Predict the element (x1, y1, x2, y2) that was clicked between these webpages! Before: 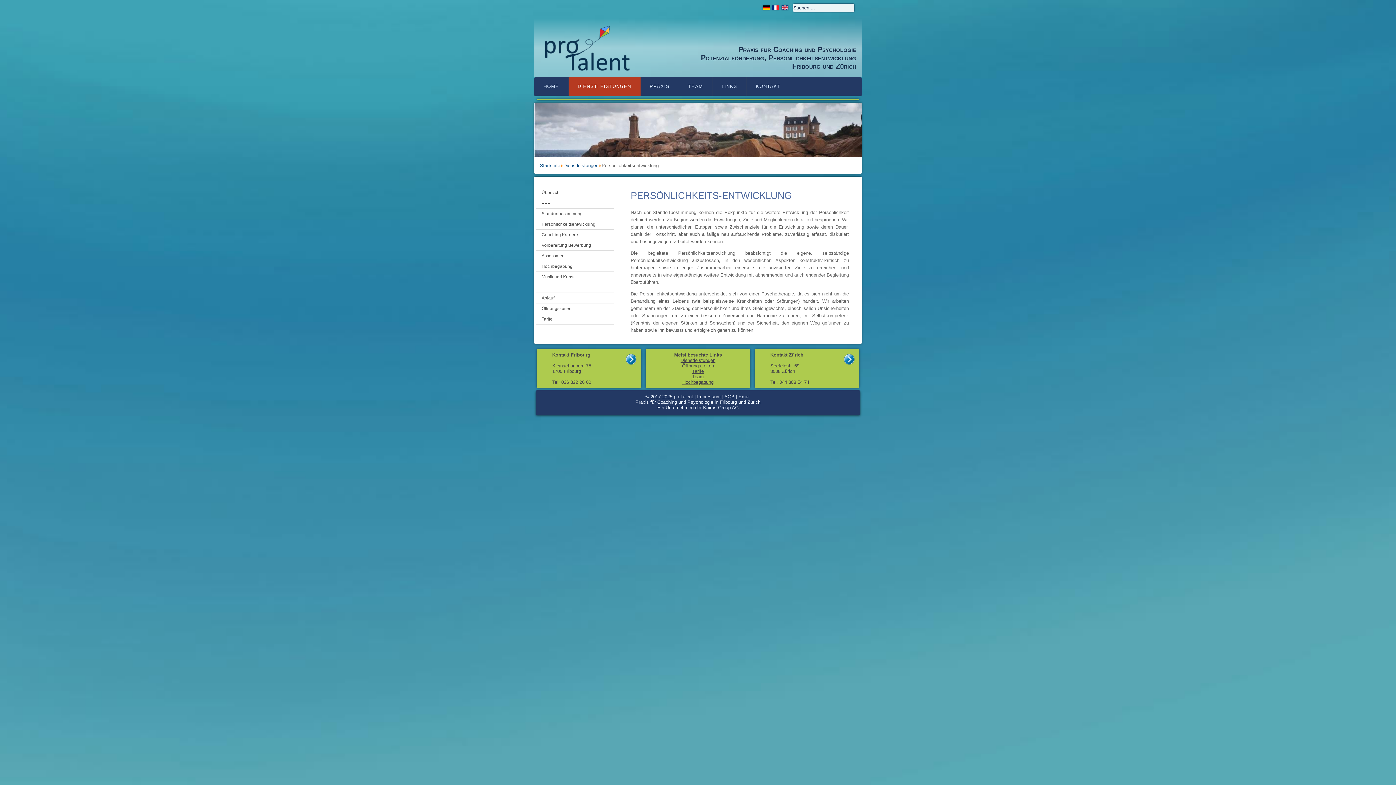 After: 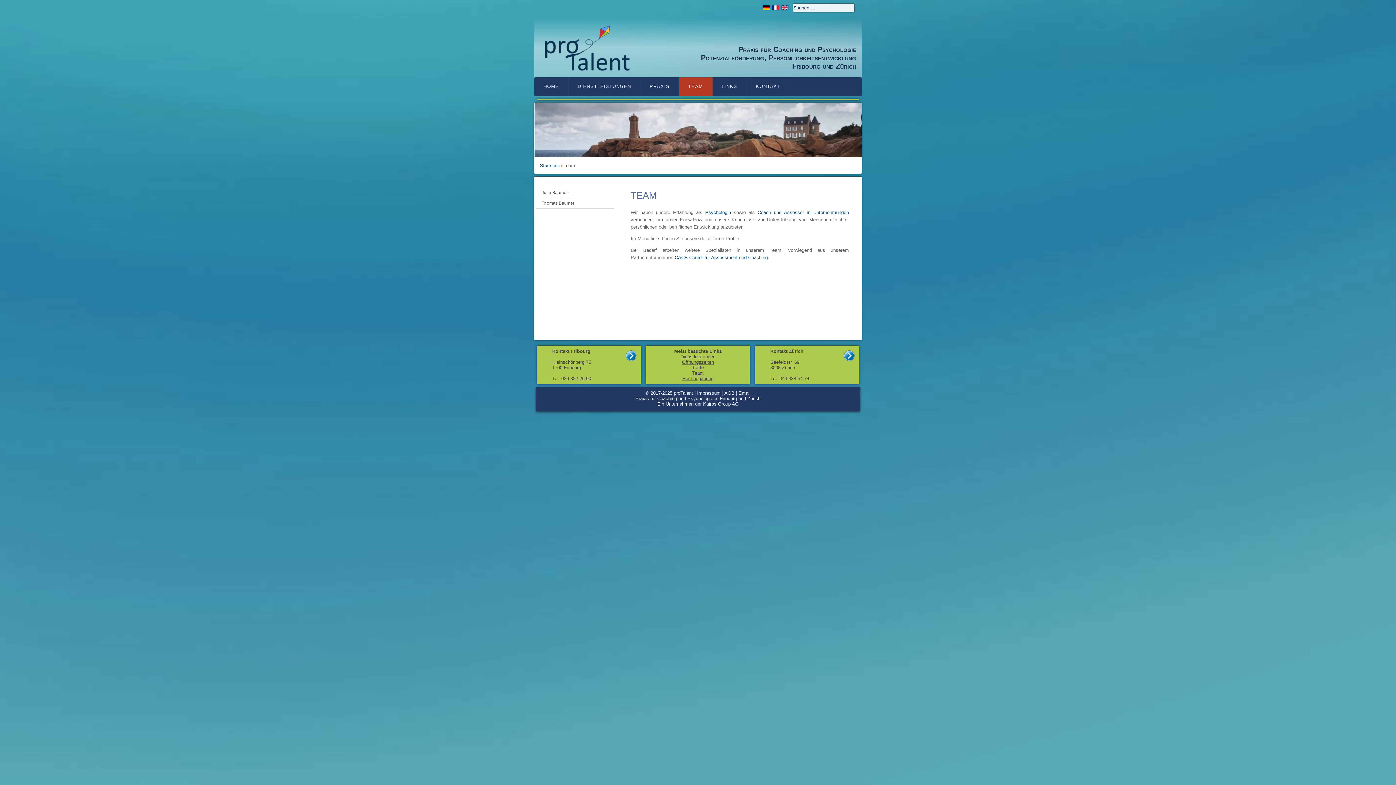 Action: bbox: (692, 374, 704, 379) label: Team